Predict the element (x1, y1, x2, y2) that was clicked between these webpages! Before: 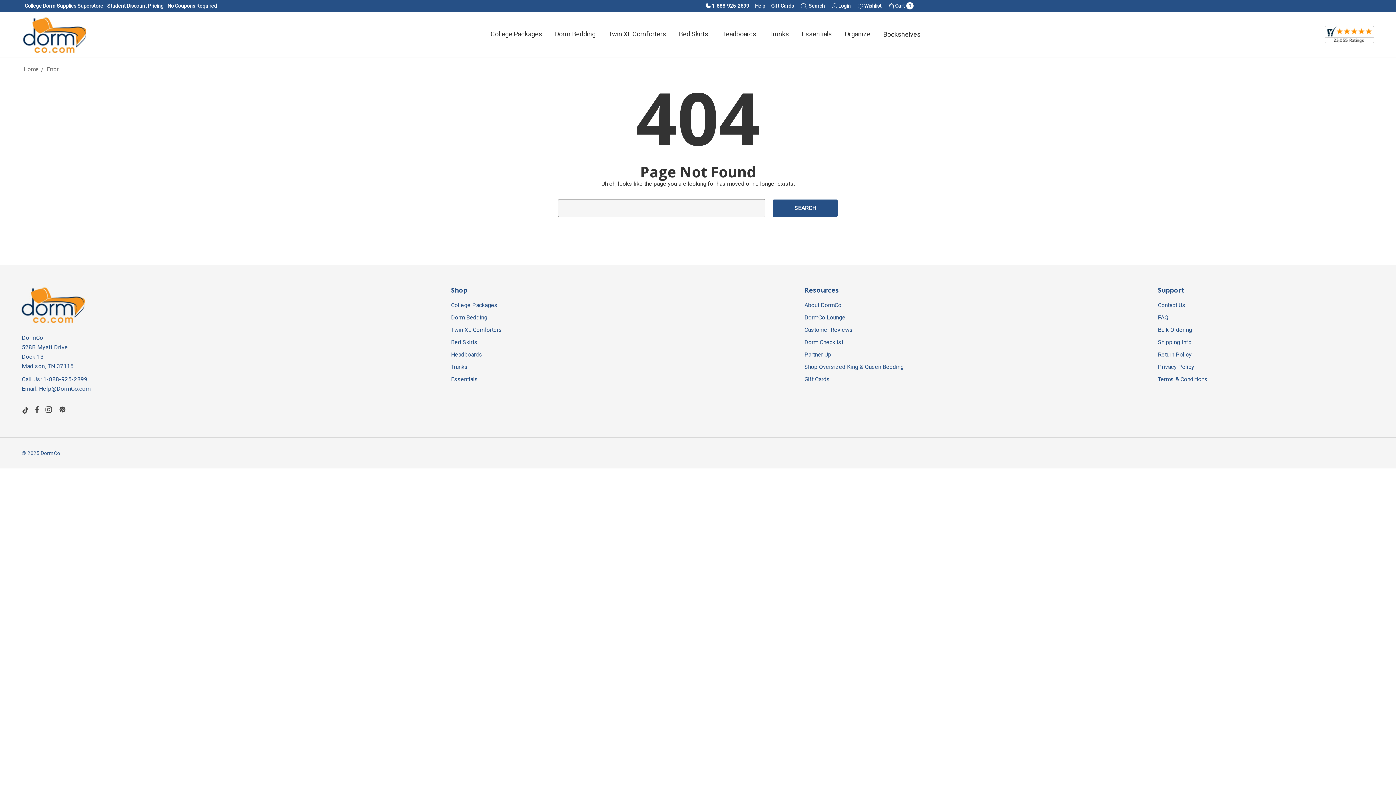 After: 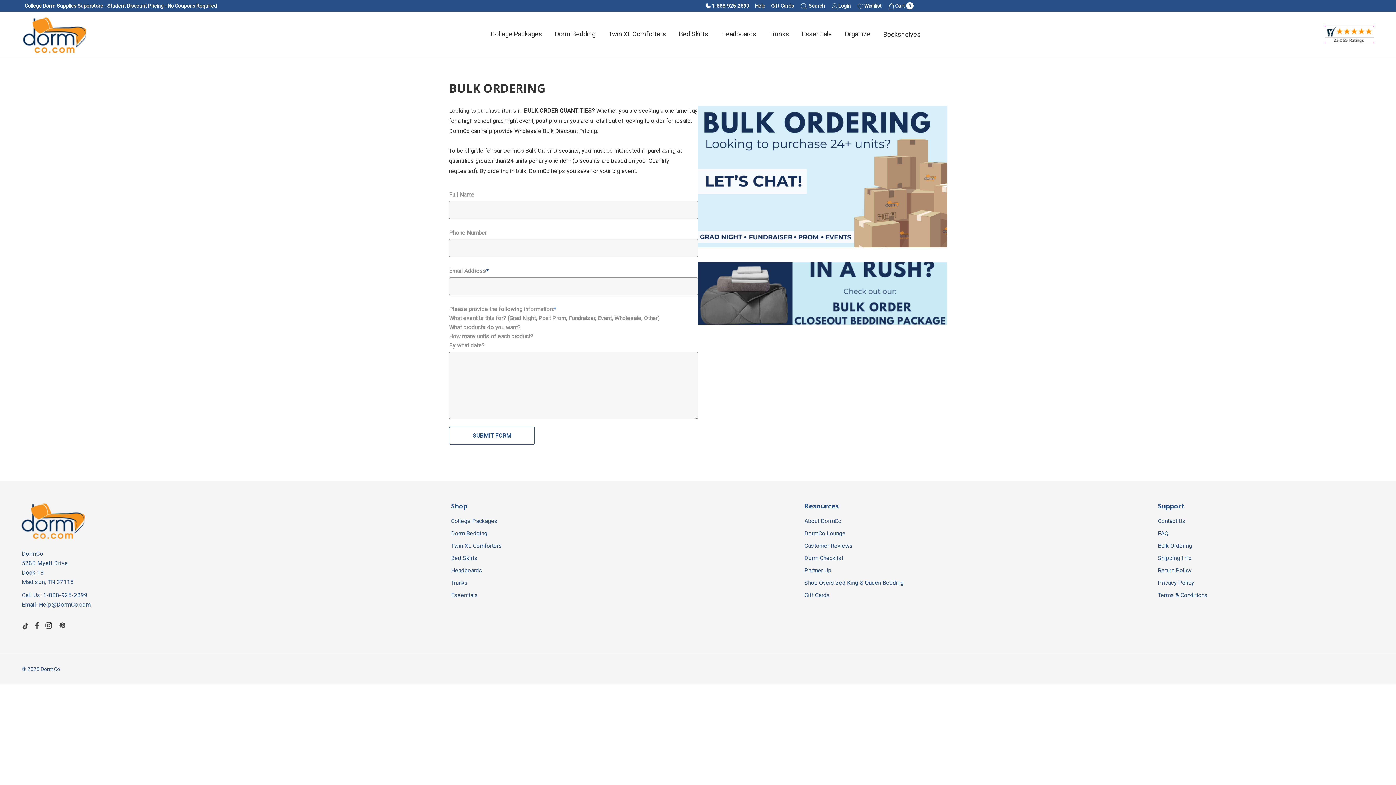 Action: label: Bulk Ordering bbox: (1158, 324, 1192, 336)